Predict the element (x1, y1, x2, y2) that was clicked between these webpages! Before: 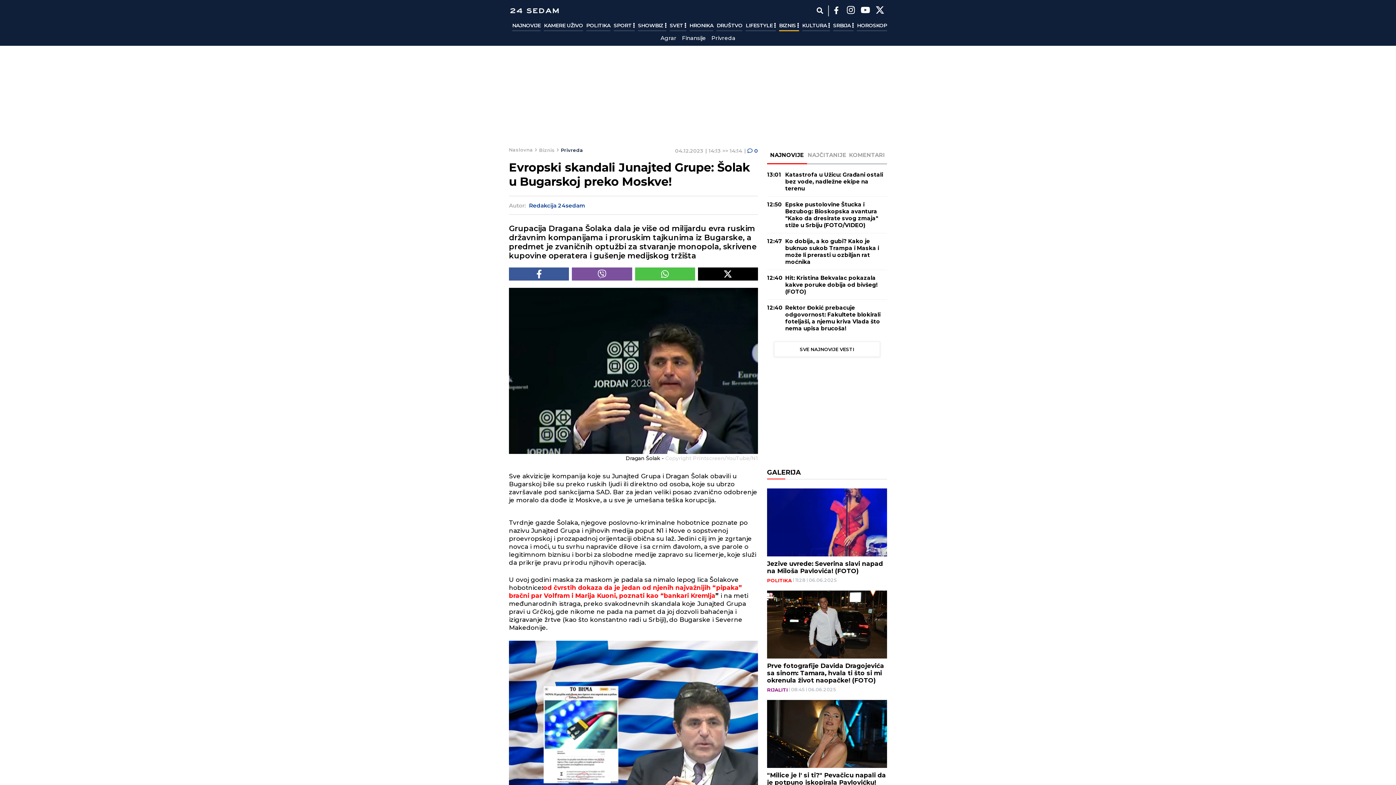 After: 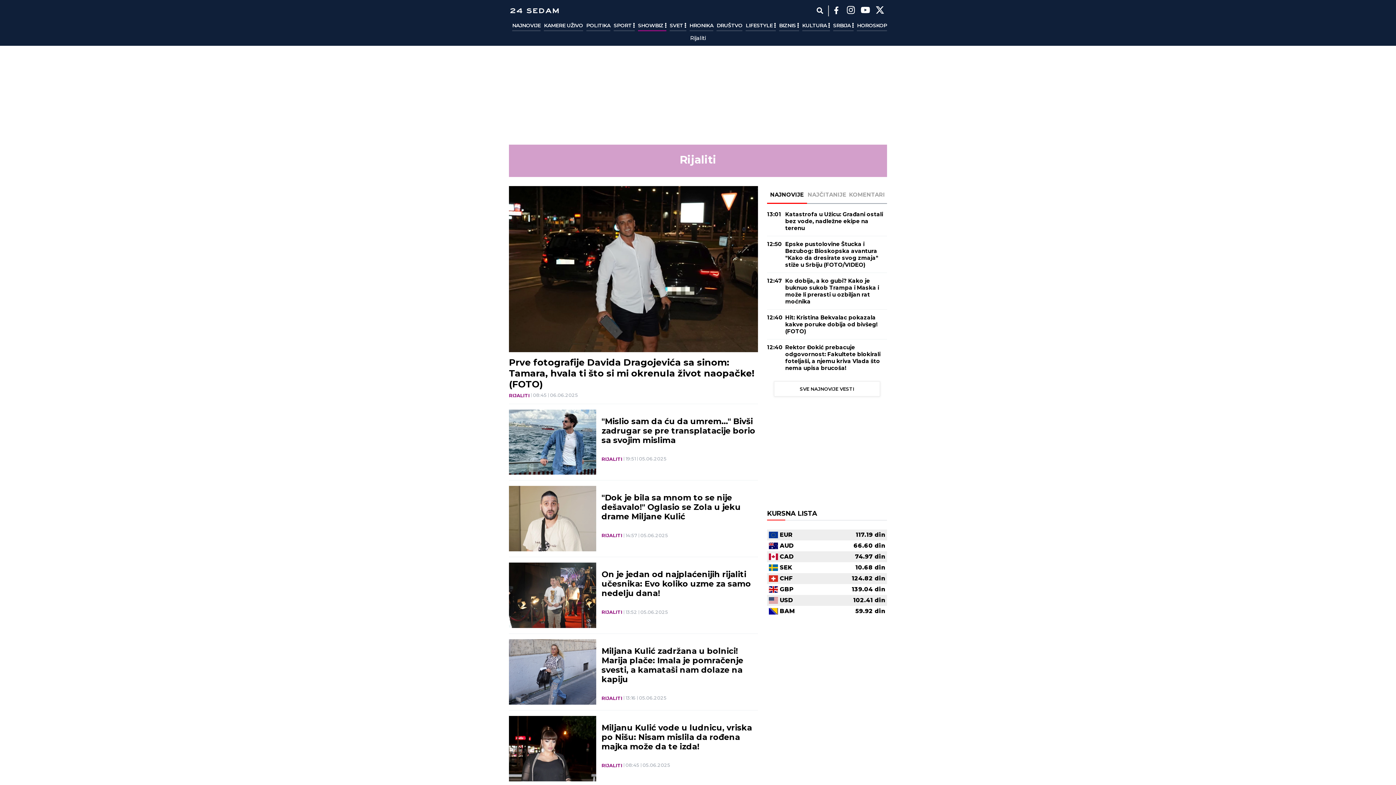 Action: bbox: (767, 687, 788, 692) label: RIJALITI